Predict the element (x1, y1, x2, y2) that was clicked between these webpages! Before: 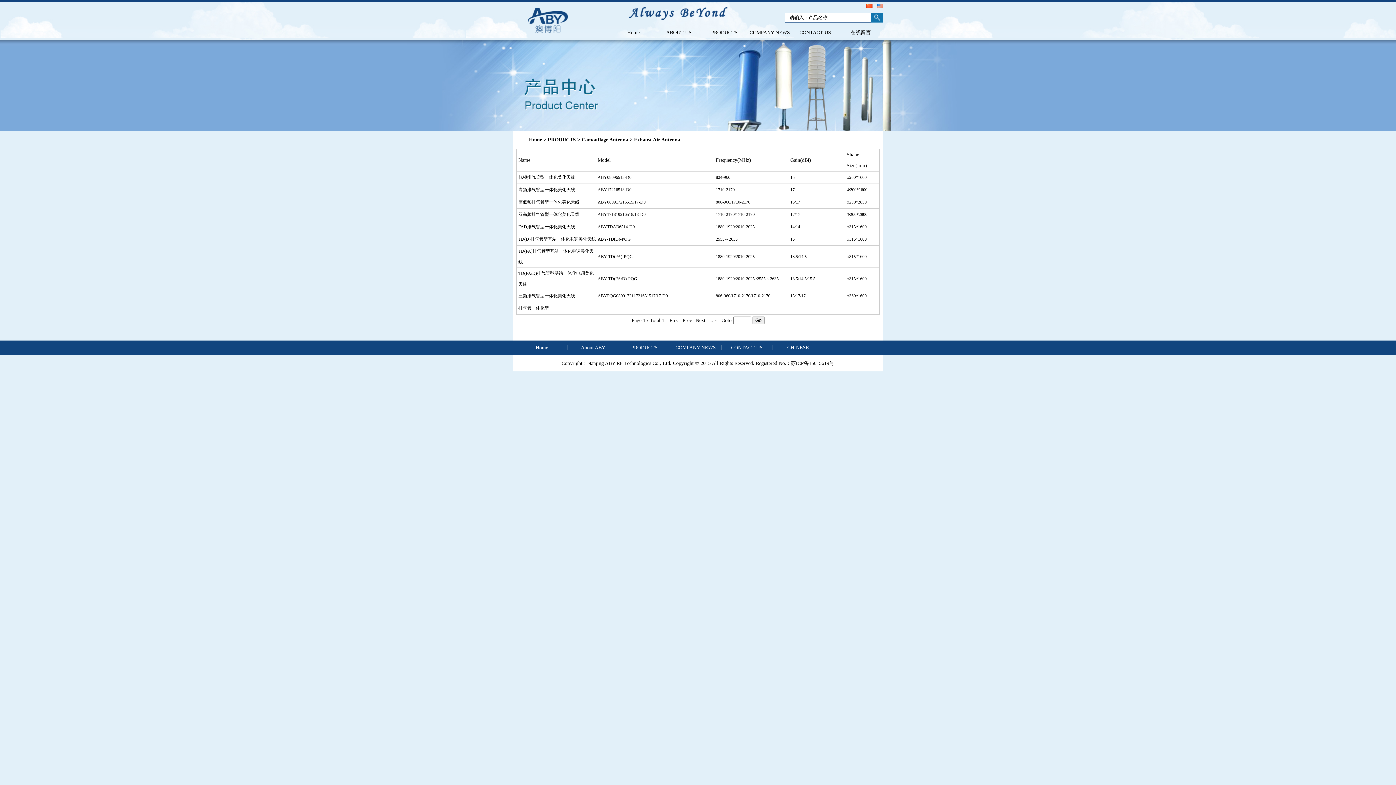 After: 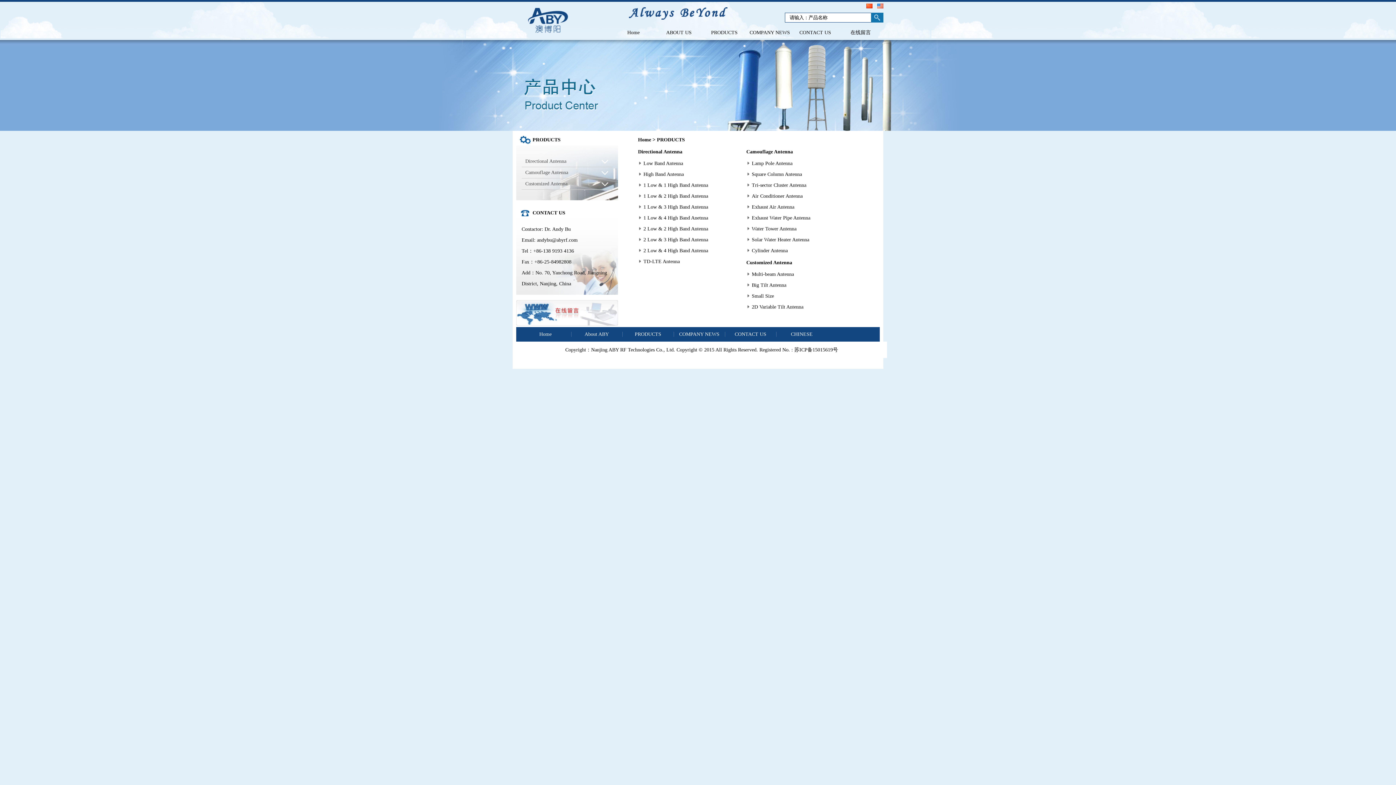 Action: bbox: (701, 25, 747, 40) label: PRODUCTS